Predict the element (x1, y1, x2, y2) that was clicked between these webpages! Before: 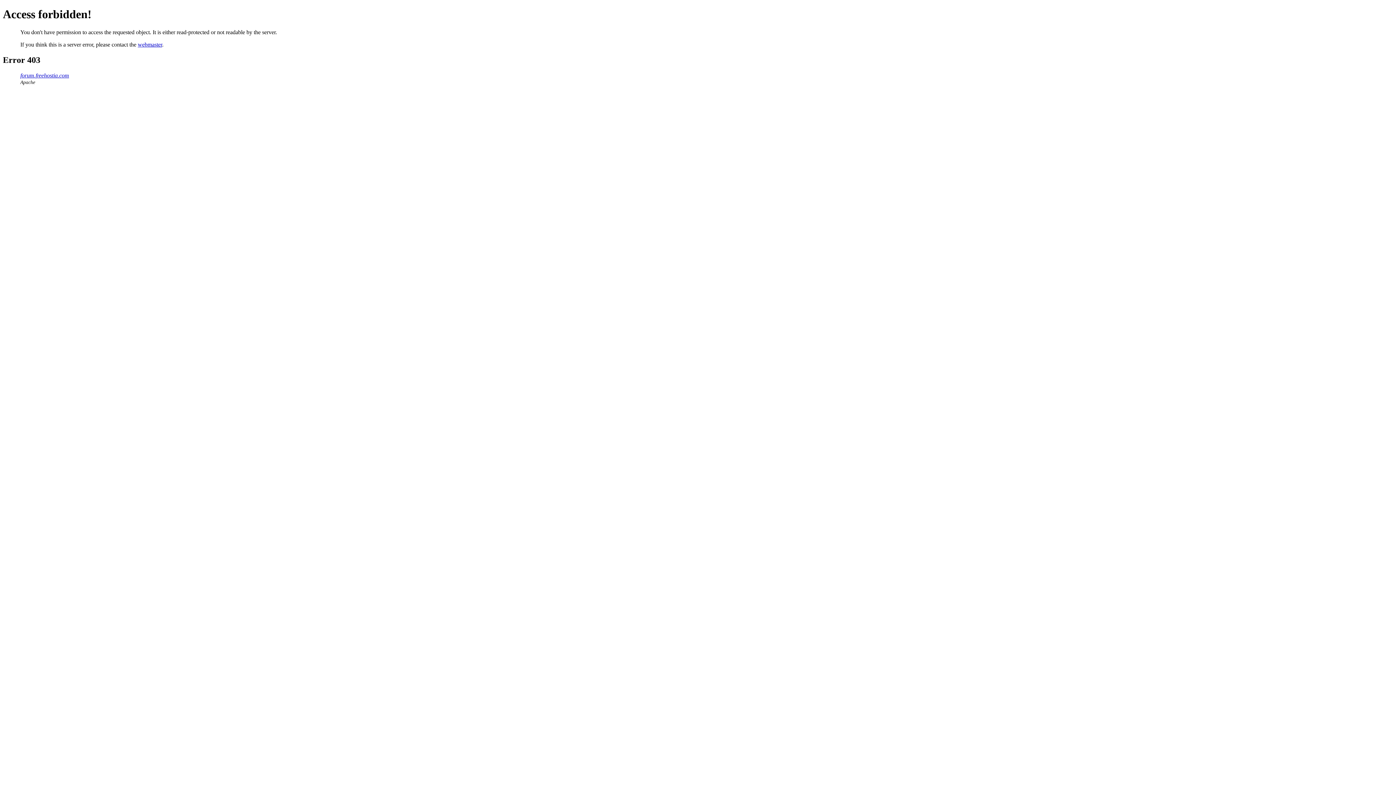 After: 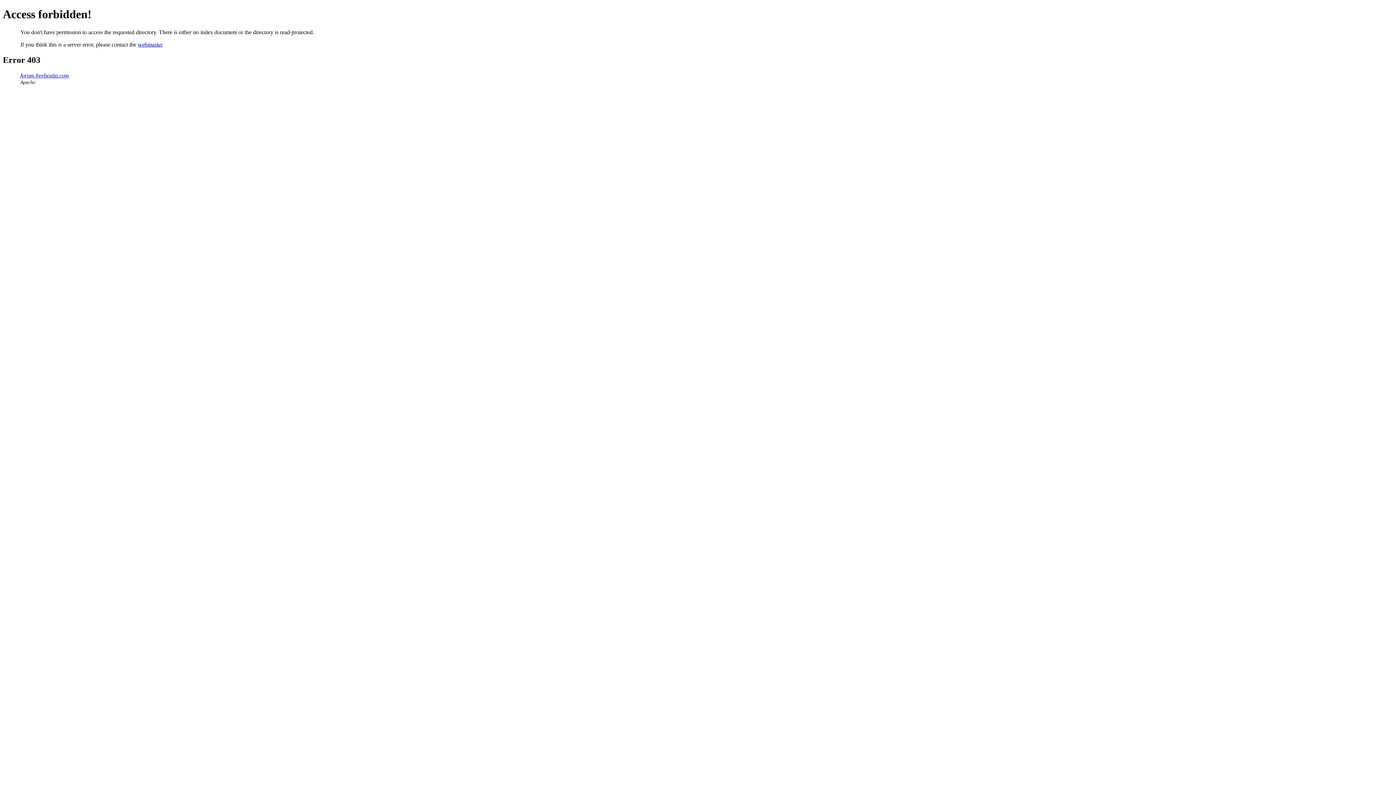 Action: label: forum.freehostia.com bbox: (20, 72, 69, 78)